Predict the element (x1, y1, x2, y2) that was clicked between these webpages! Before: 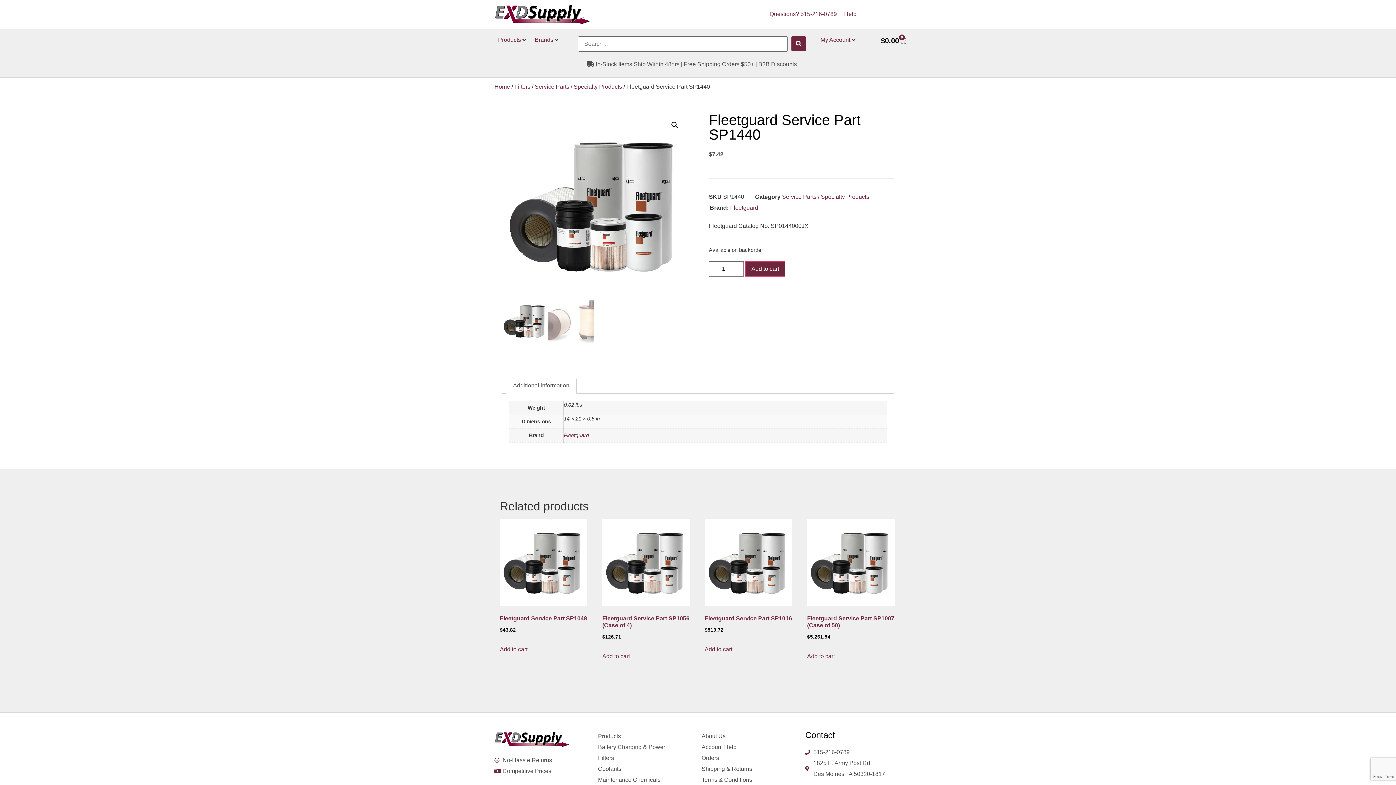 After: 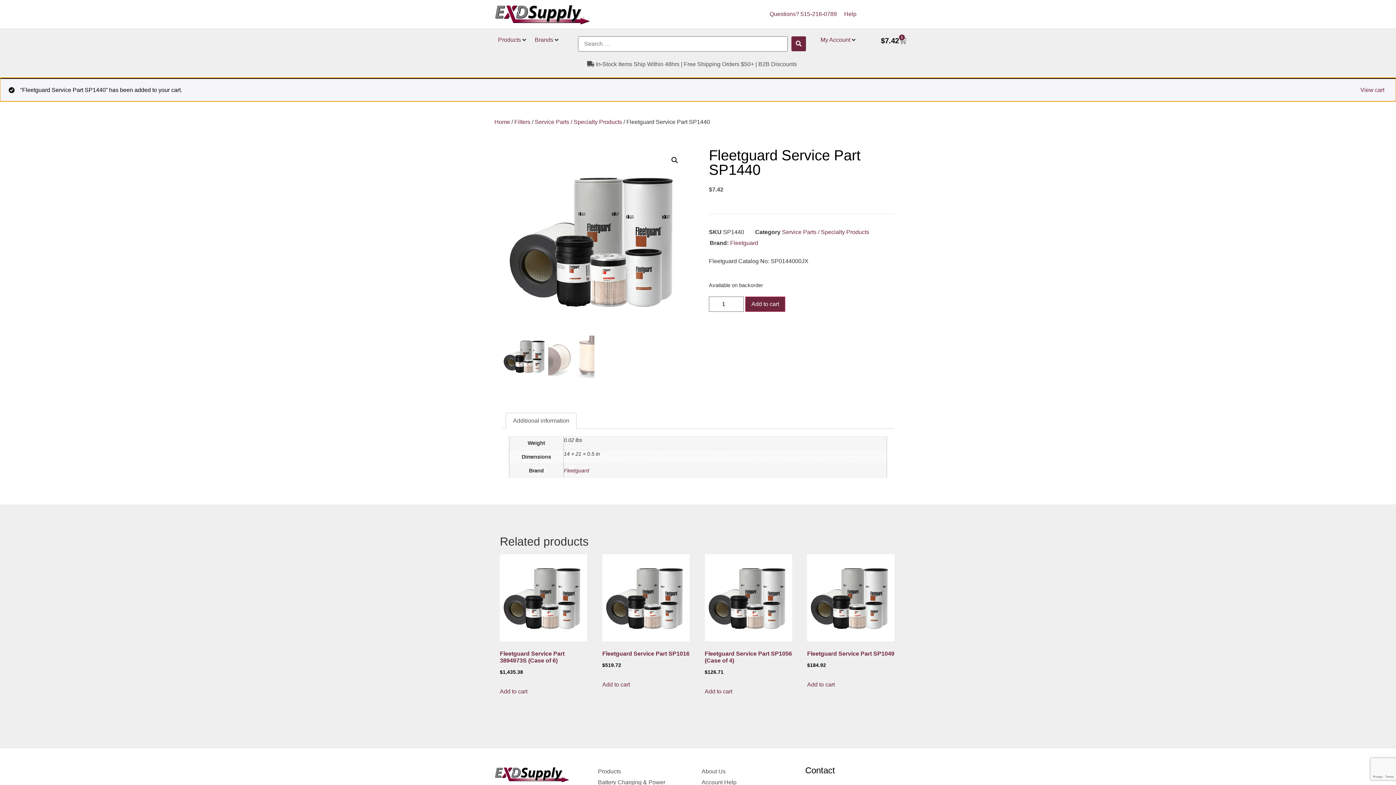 Action: label: Add to cart bbox: (745, 261, 785, 276)